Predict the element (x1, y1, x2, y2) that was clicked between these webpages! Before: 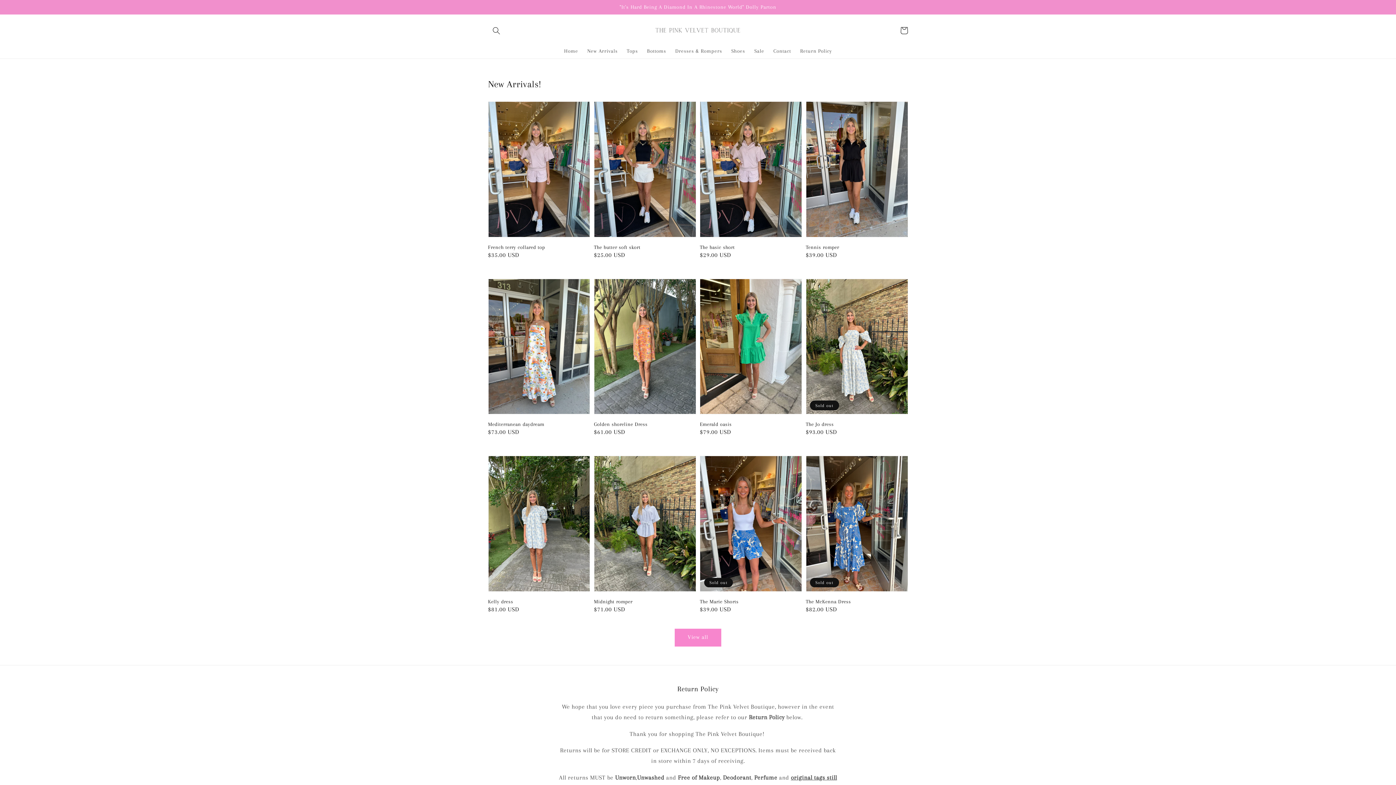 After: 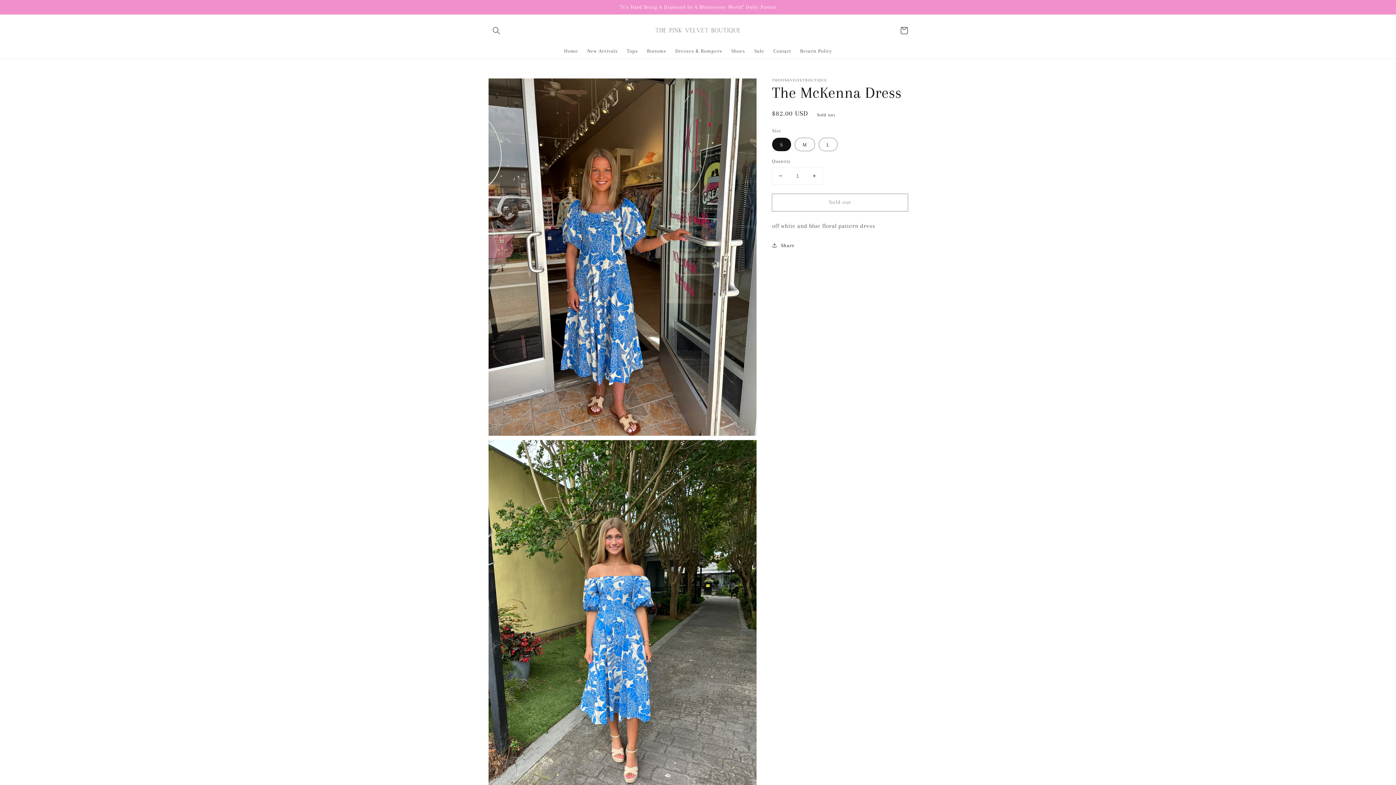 Action: label: The McKenna Dress bbox: (806, 598, 903, 605)